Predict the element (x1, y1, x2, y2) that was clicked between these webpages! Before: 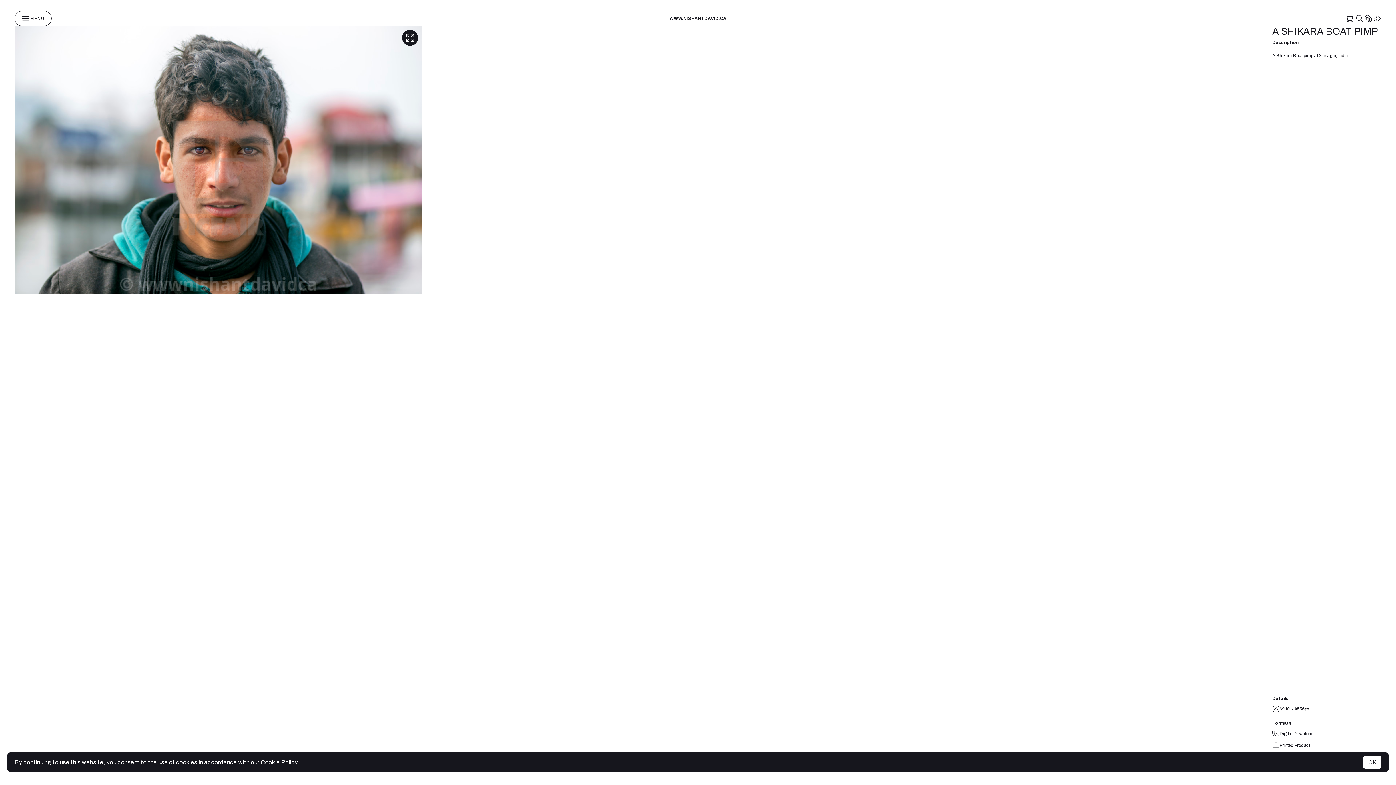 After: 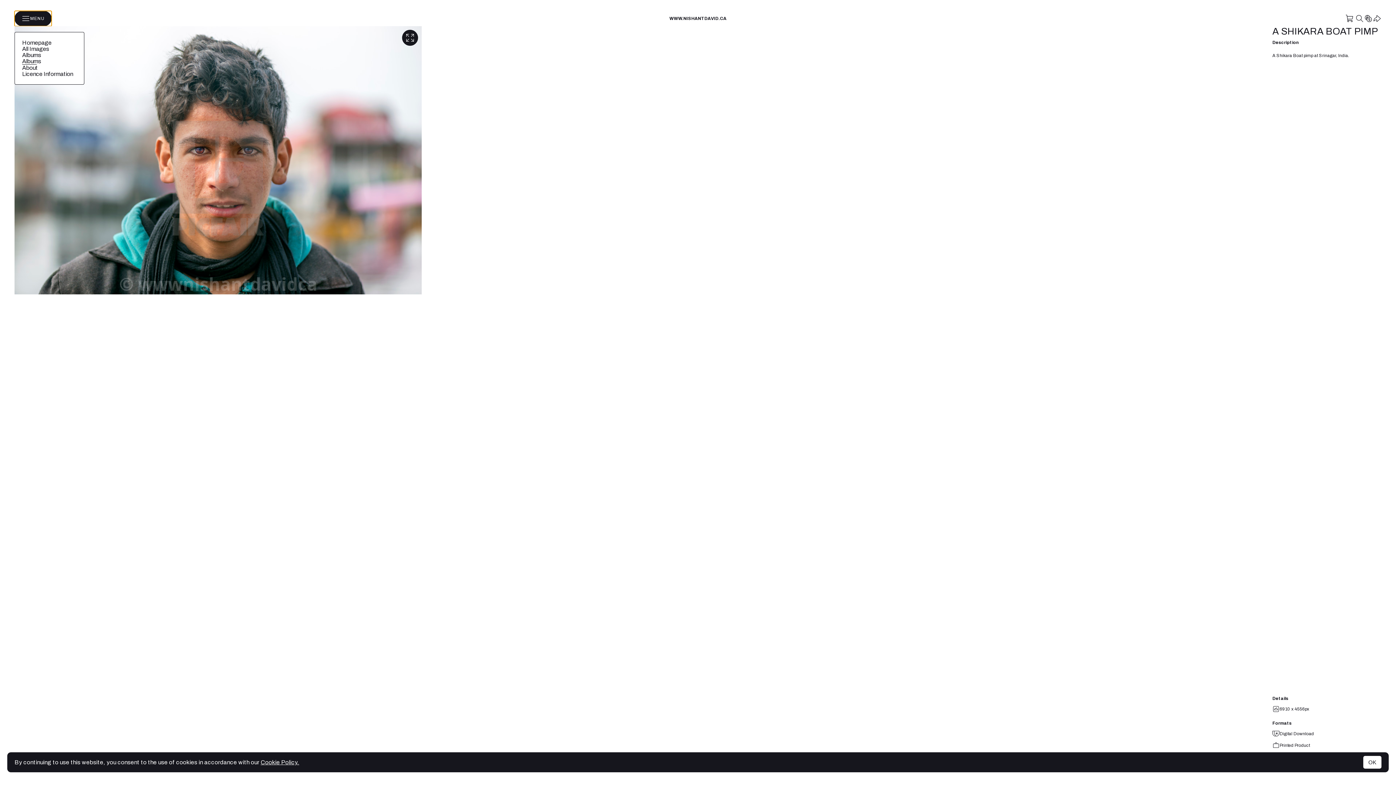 Action: bbox: (14, 10, 51, 26) label: MENU